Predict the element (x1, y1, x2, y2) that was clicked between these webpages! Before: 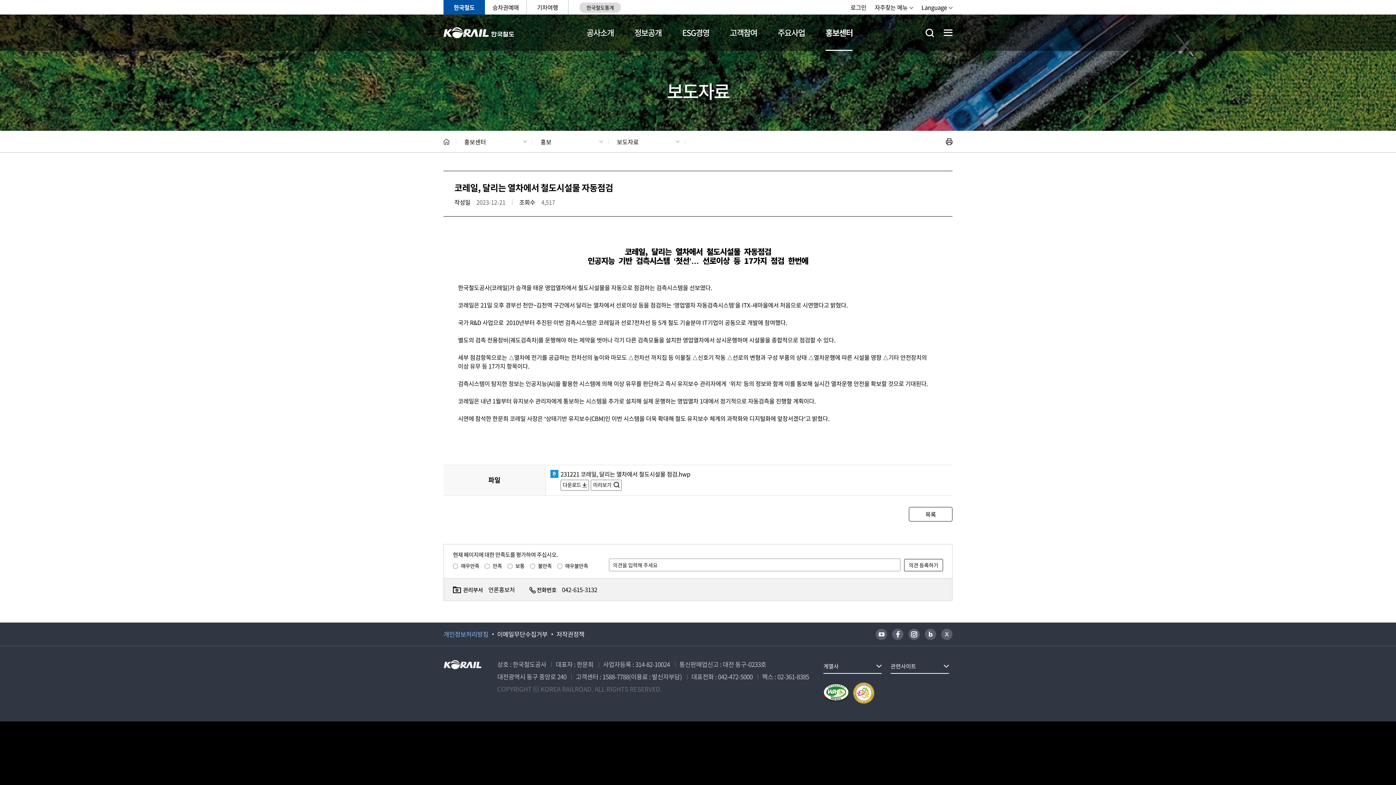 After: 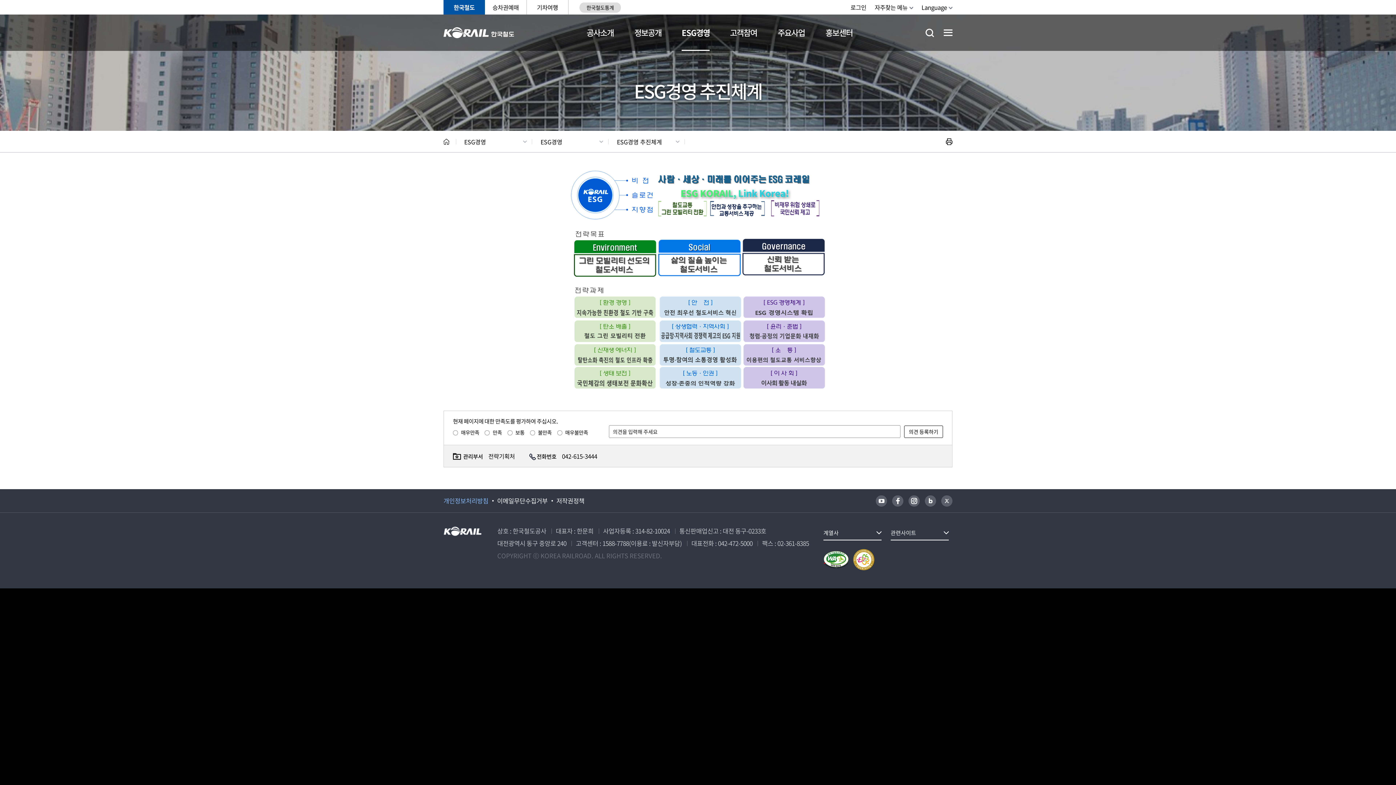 Action: bbox: (682, 14, 709, 50) label: ESG경영